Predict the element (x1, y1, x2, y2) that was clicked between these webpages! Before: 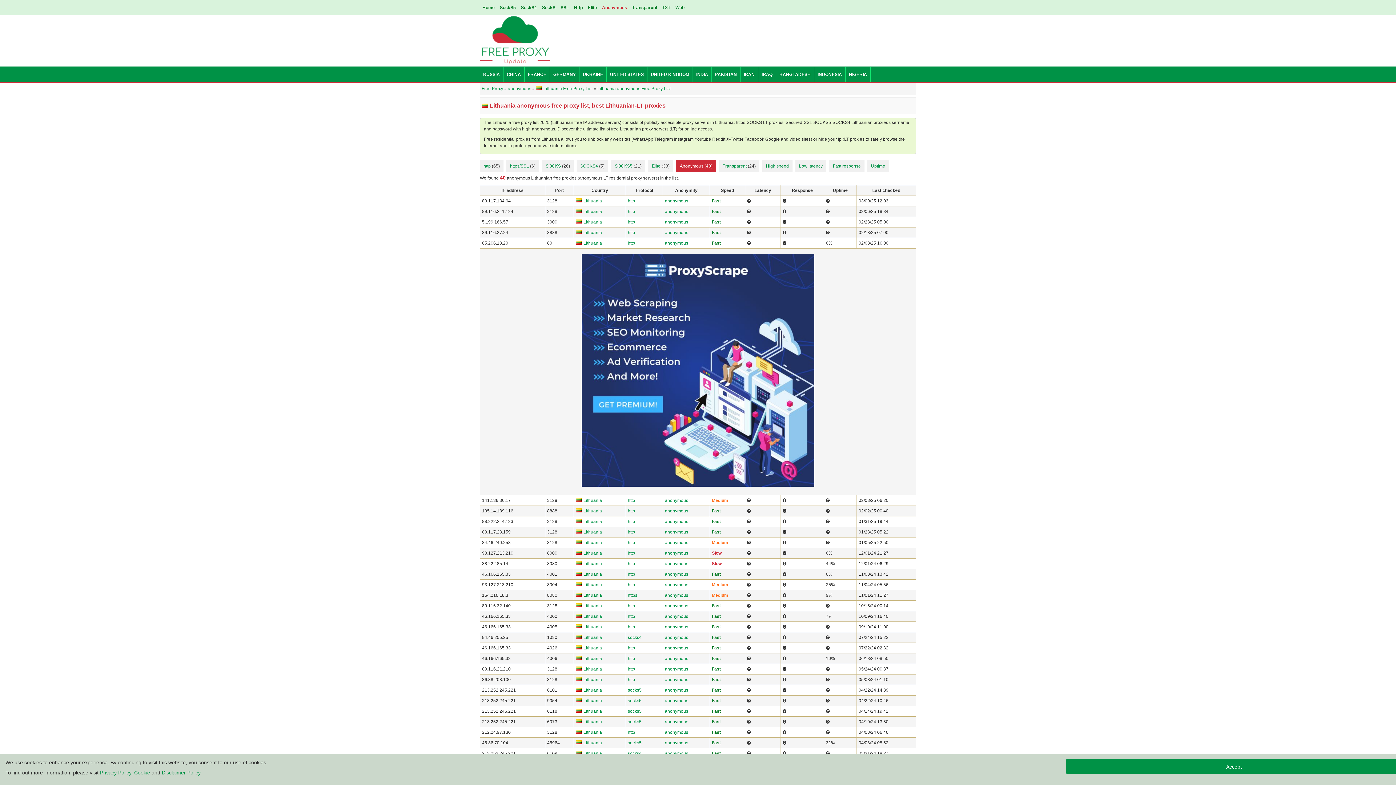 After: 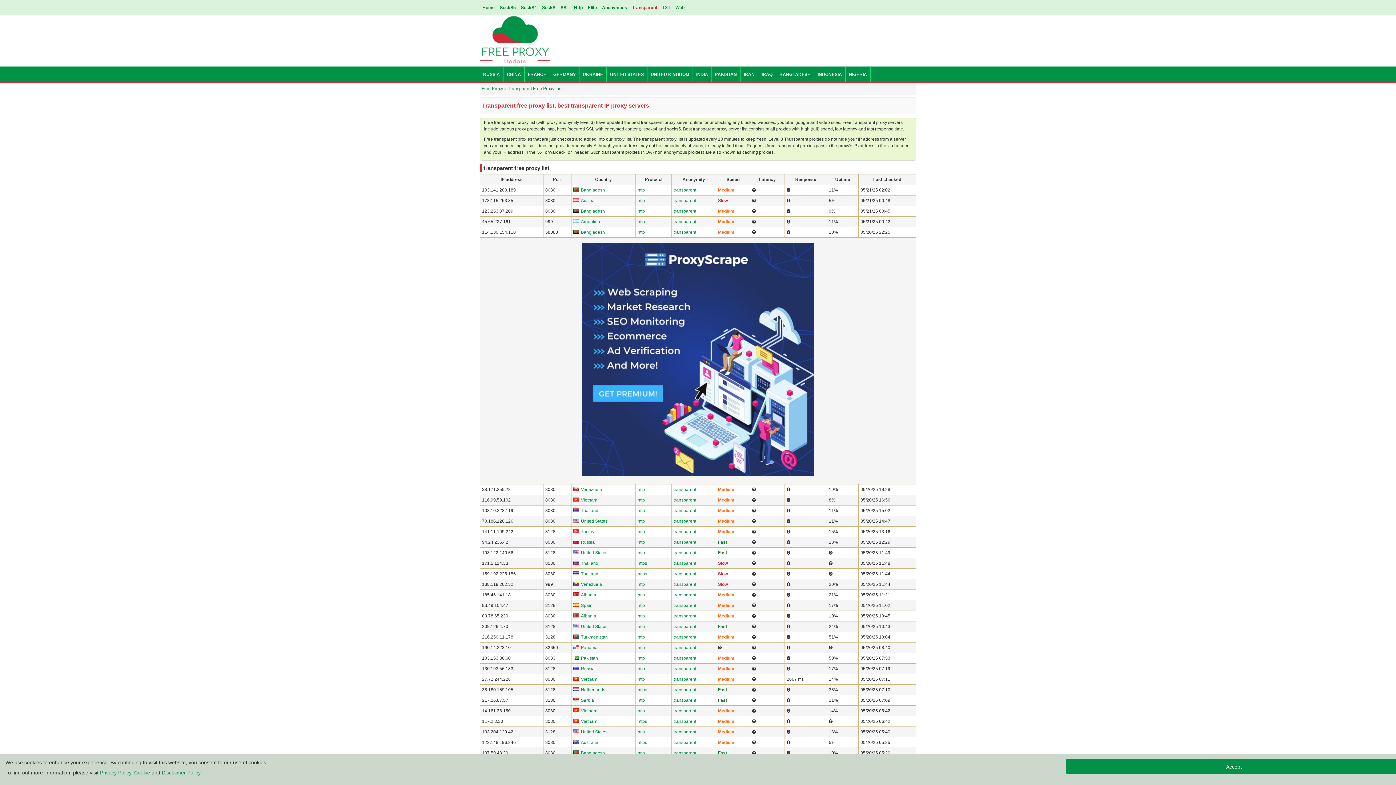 Action: bbox: (630, 4, 659, 10) label: Transparent